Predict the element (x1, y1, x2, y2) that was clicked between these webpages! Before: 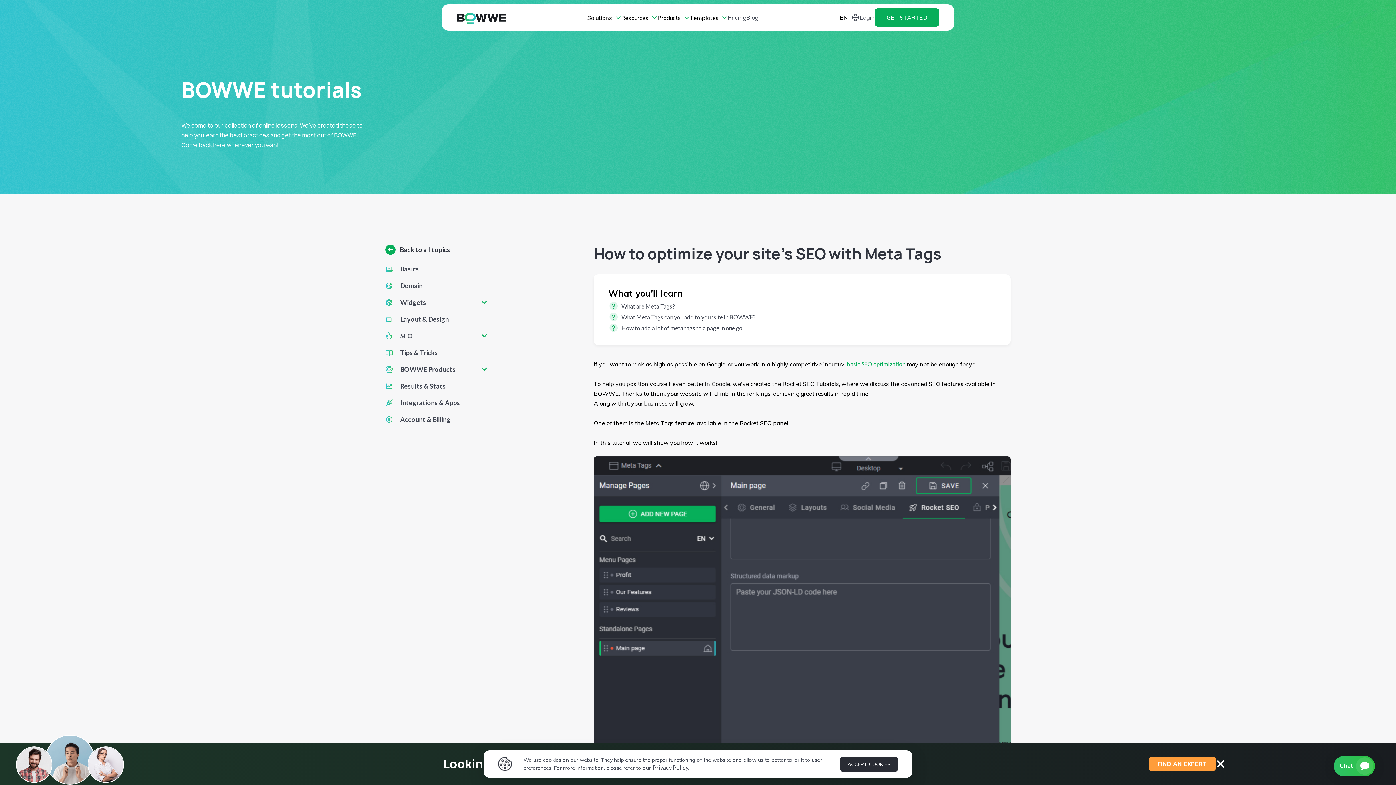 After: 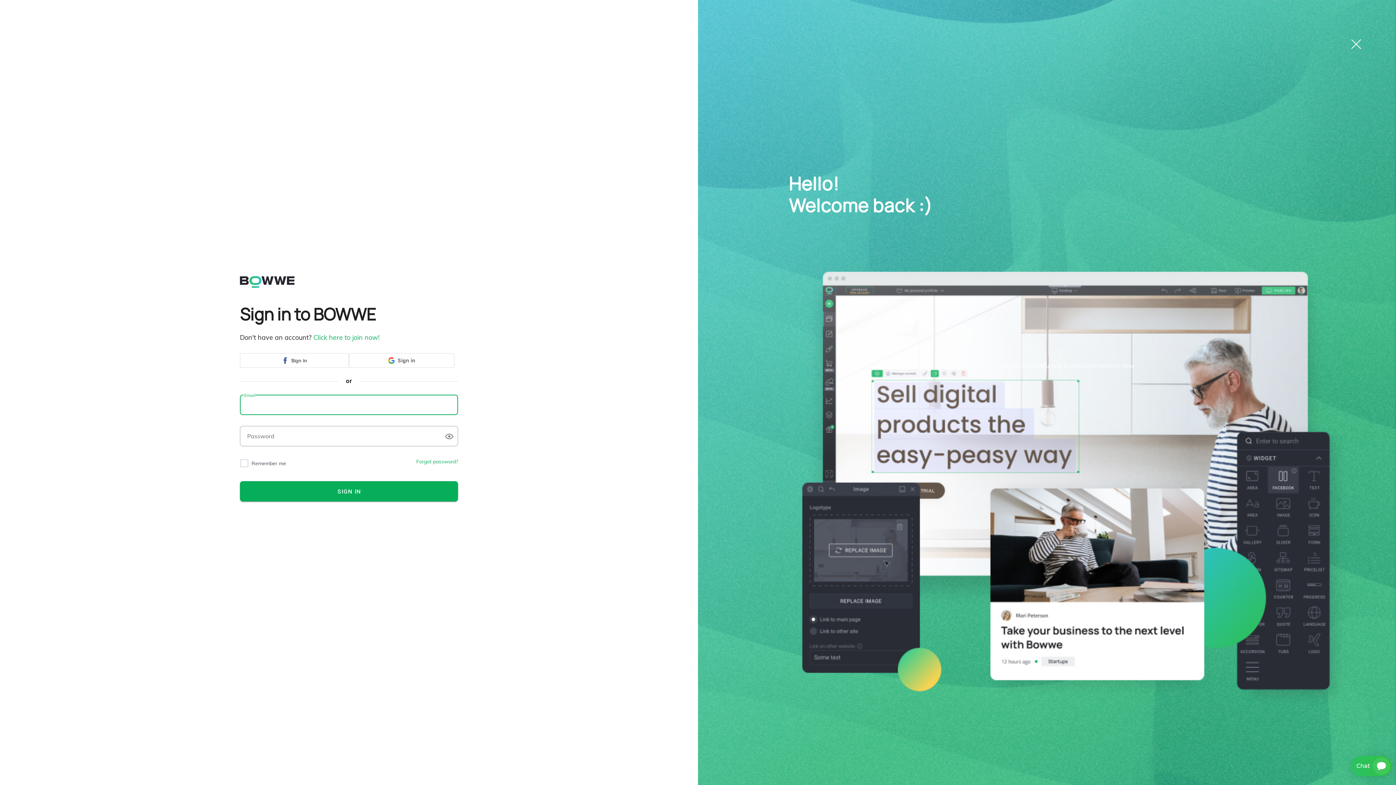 Action: label: Login bbox: (860, 13, 874, 21)